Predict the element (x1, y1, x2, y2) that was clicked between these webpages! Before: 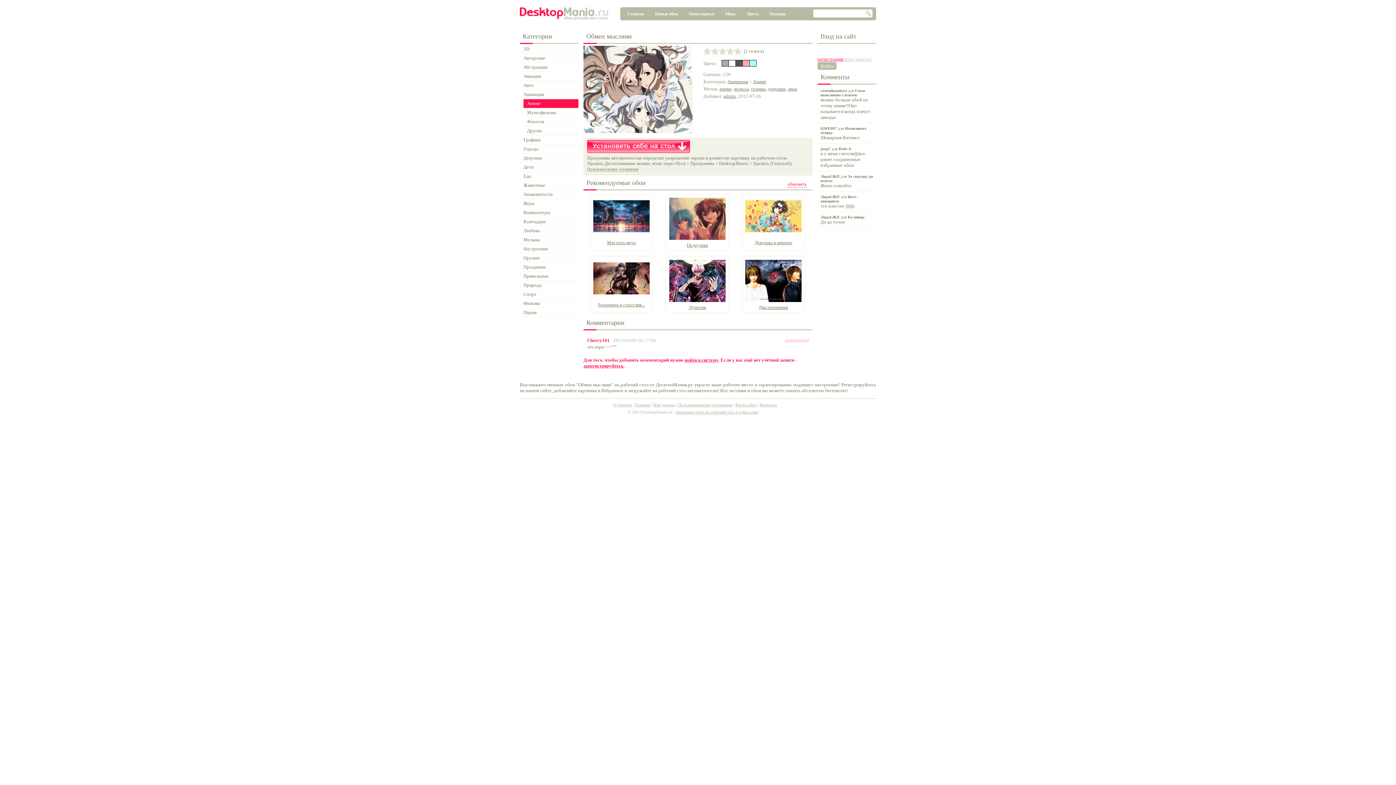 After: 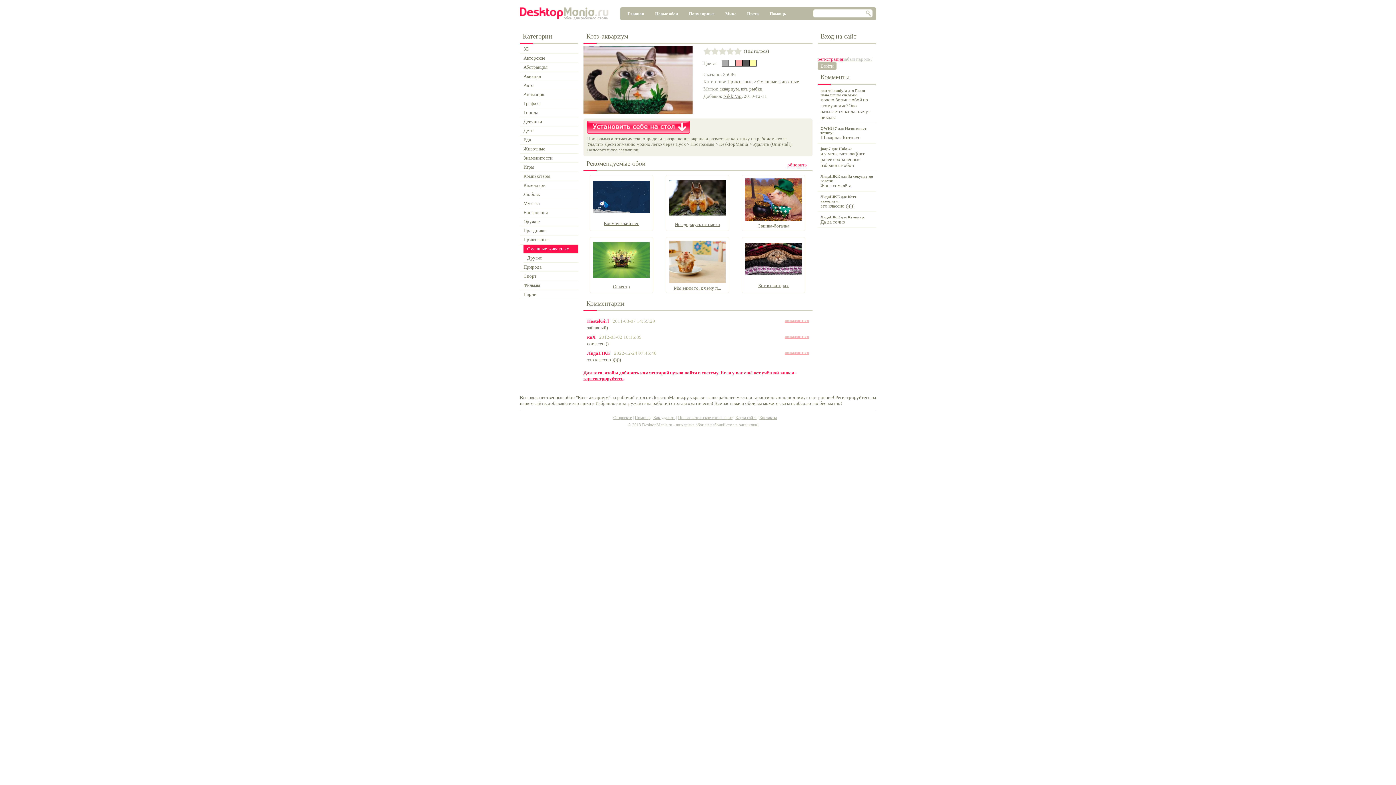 Action: label: ЛидаLIKE для Котэ-аквариум:
это классно )))))) bbox: (817, 191, 876, 212)